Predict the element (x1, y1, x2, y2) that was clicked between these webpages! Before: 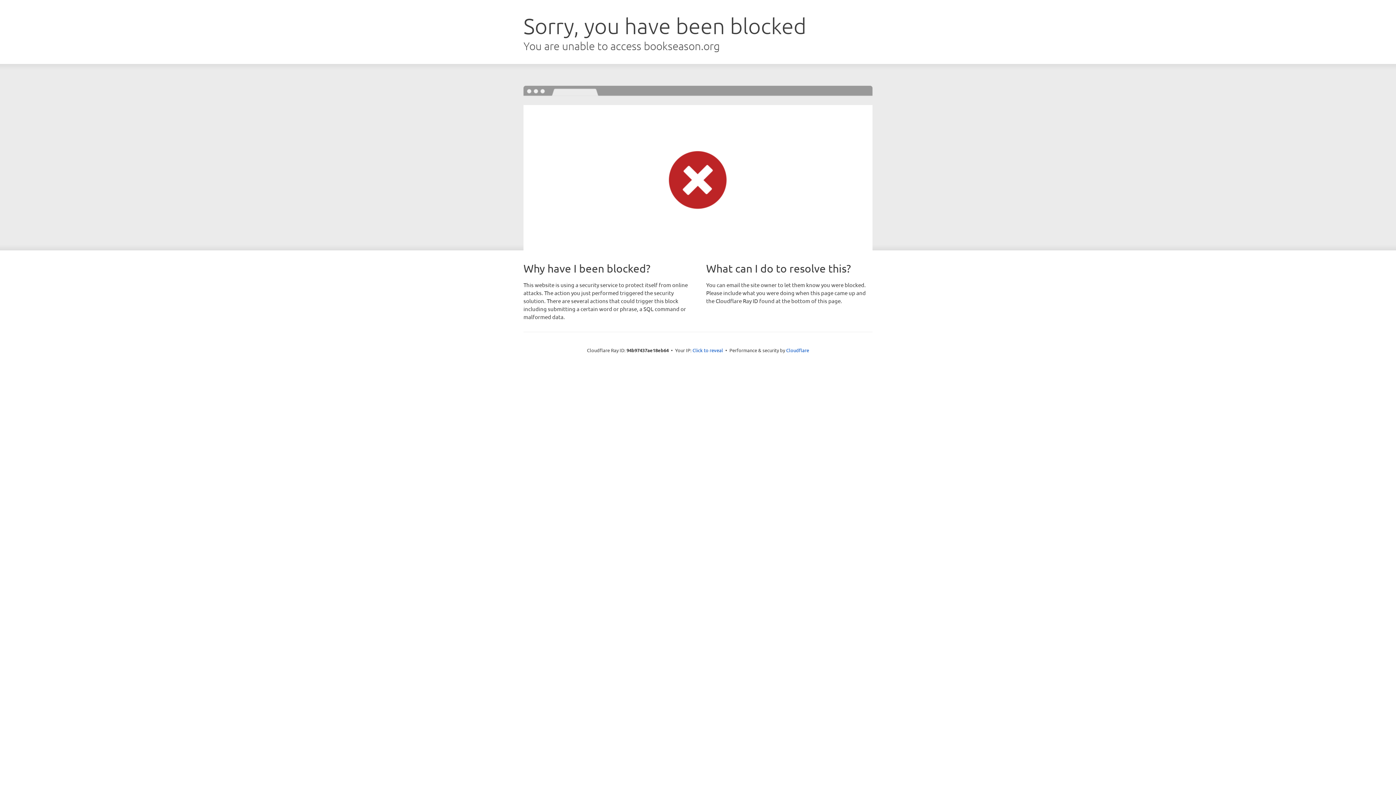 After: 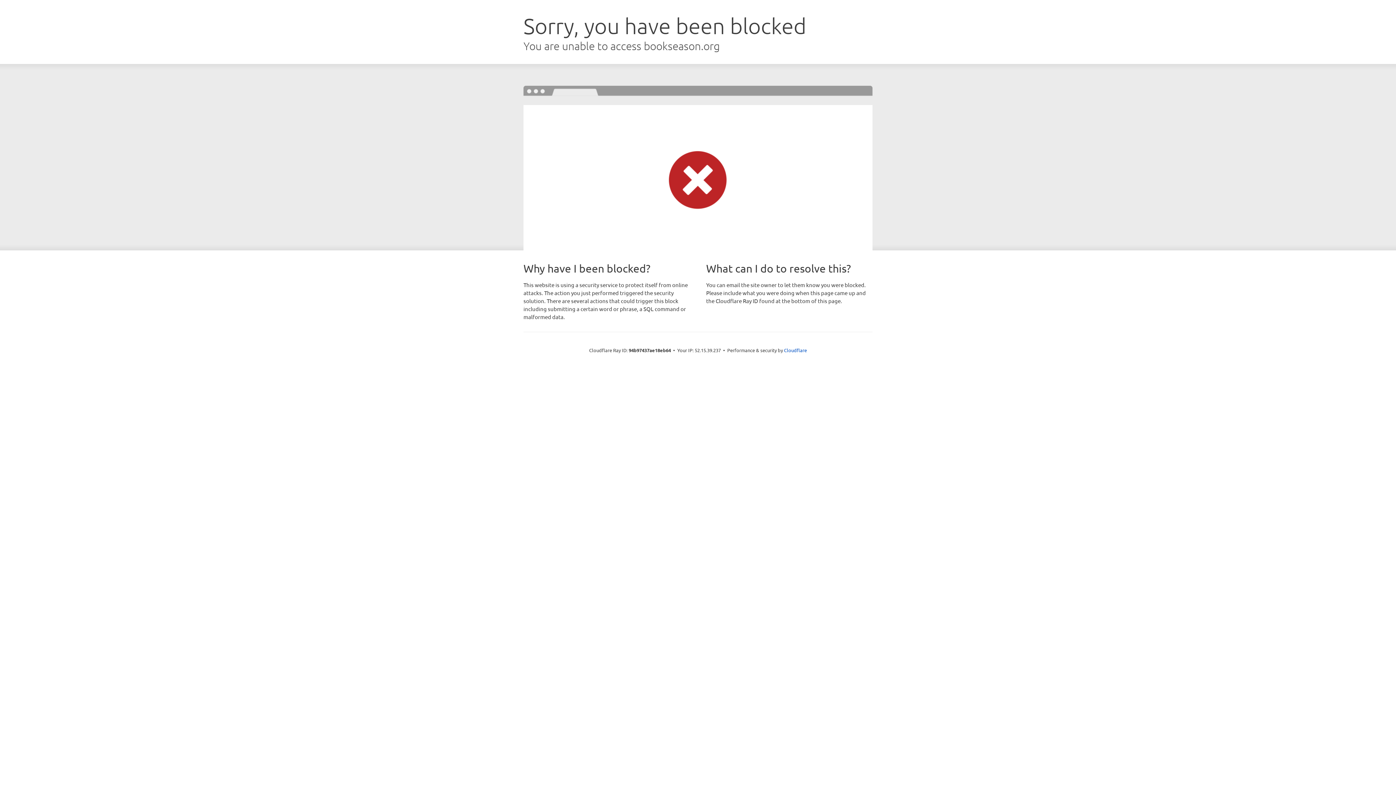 Action: label: Click to reveal bbox: (692, 346, 723, 353)